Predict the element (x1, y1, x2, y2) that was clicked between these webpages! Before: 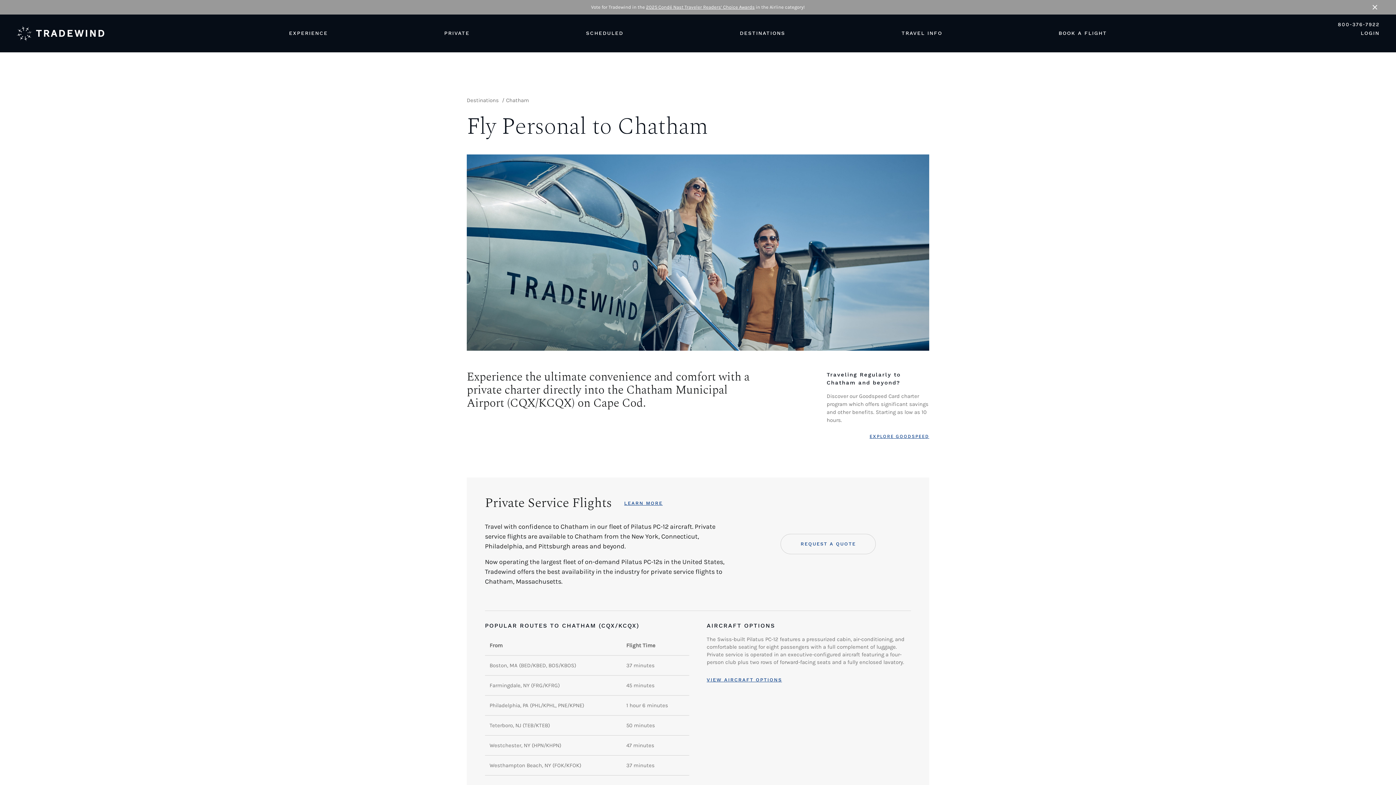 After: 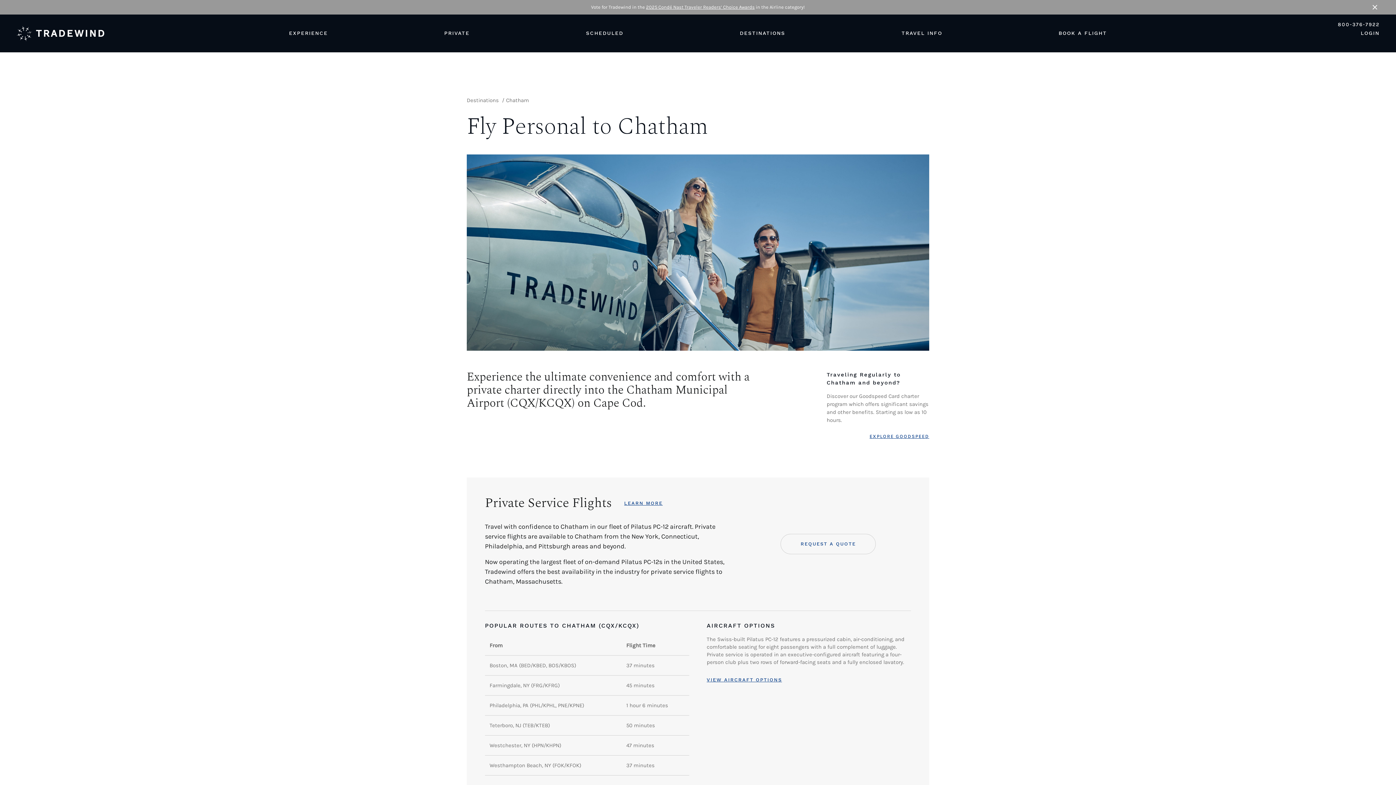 Action: bbox: (506, 97, 529, 103) label: Chatham